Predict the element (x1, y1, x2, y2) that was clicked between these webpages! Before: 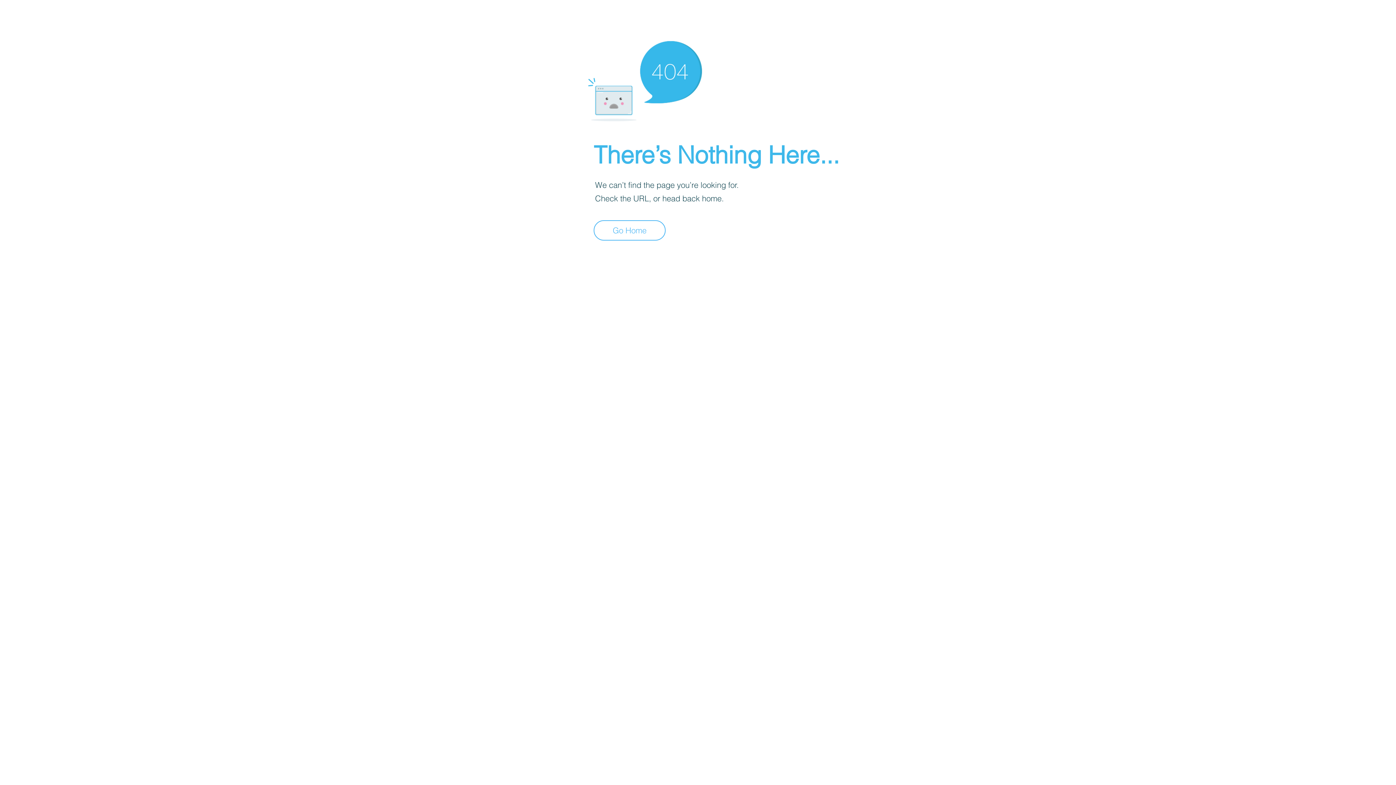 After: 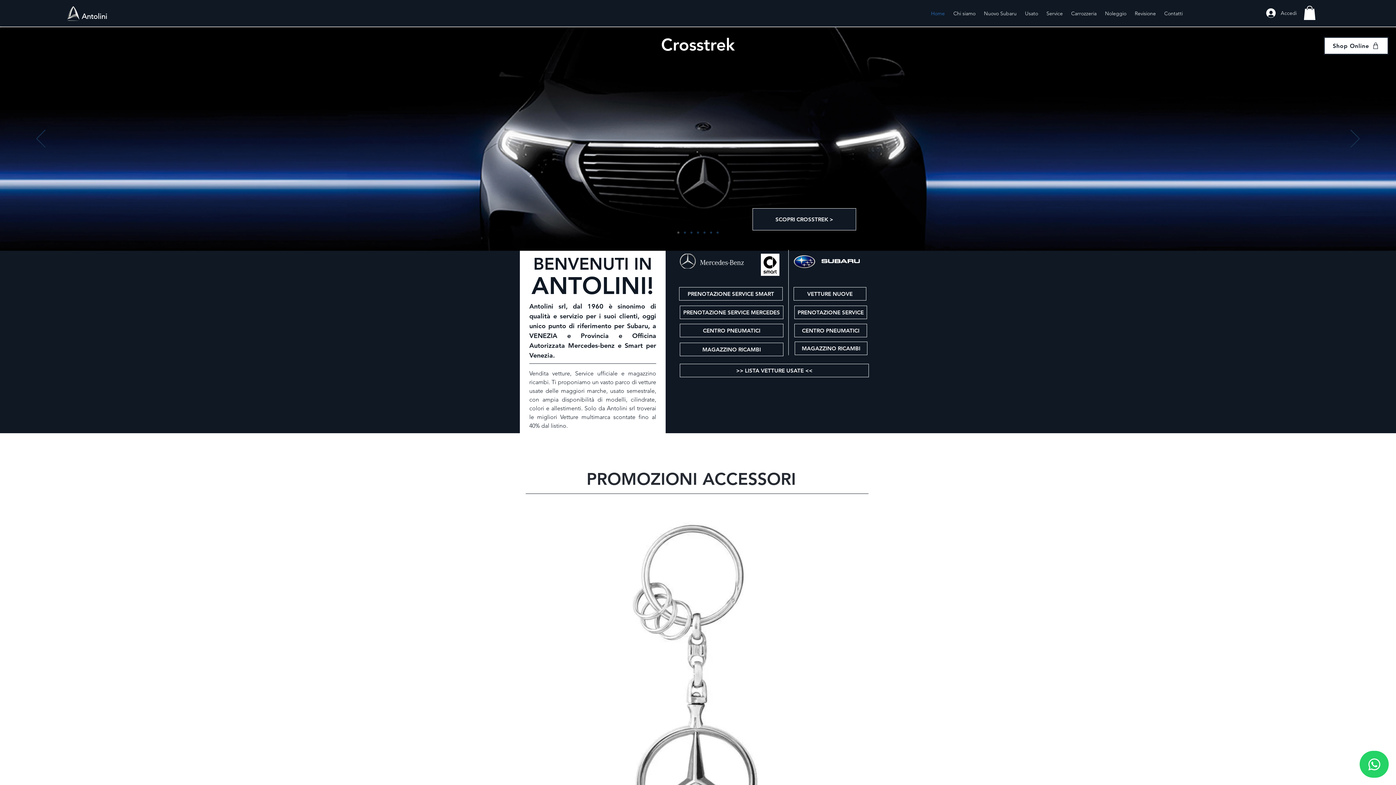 Action: bbox: (593, 220, 665, 240) label: Go Home